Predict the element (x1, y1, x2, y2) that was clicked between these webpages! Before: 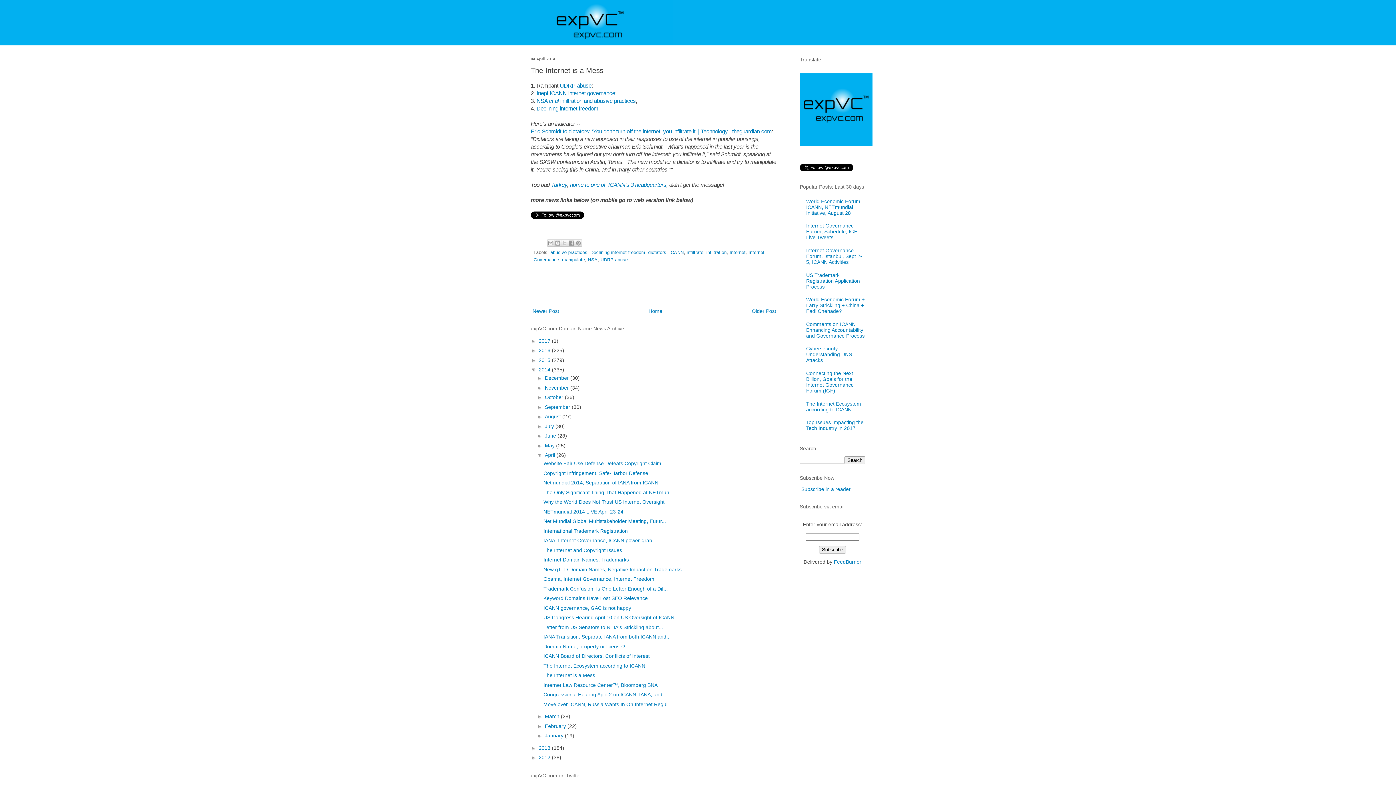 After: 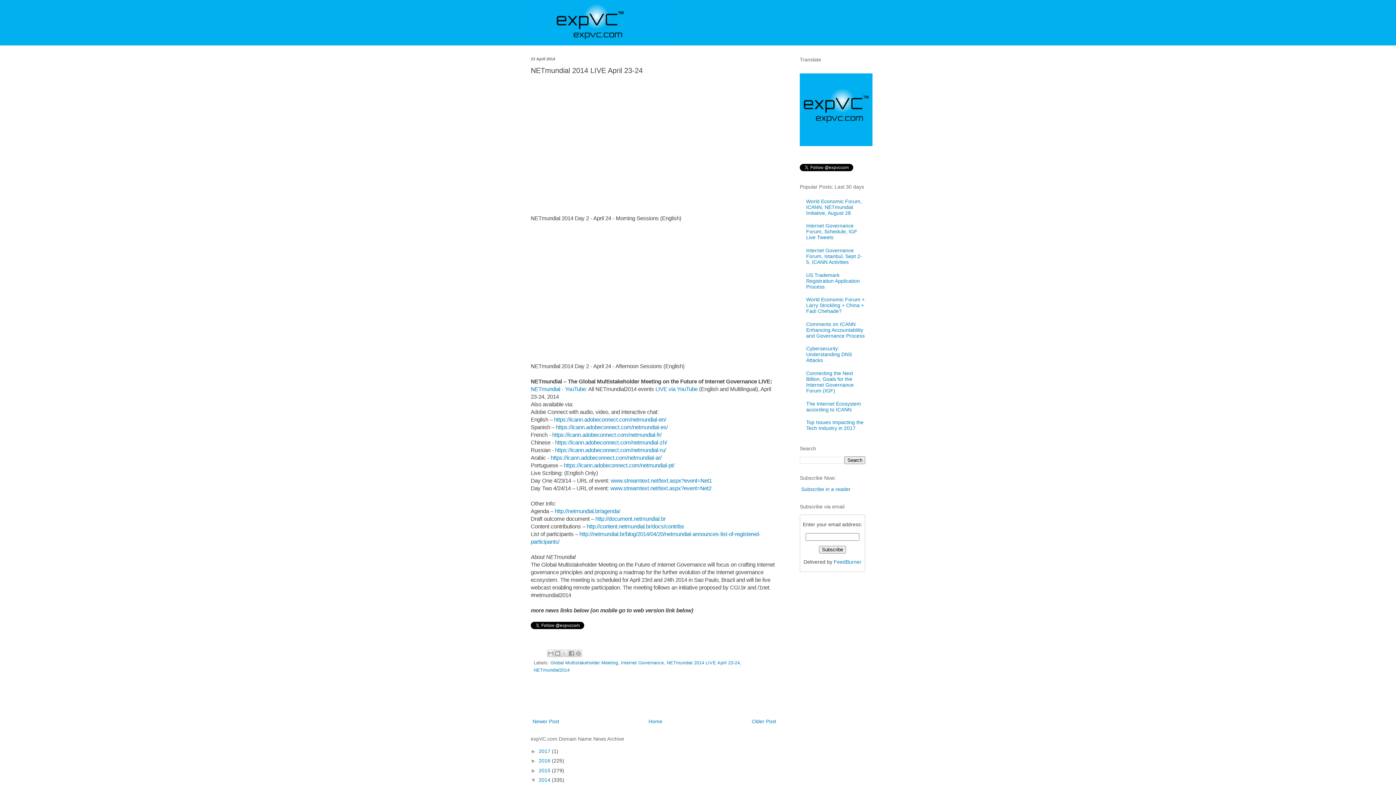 Action: label: NETmundial 2014 LIVE April 23-24 bbox: (543, 508, 623, 514)